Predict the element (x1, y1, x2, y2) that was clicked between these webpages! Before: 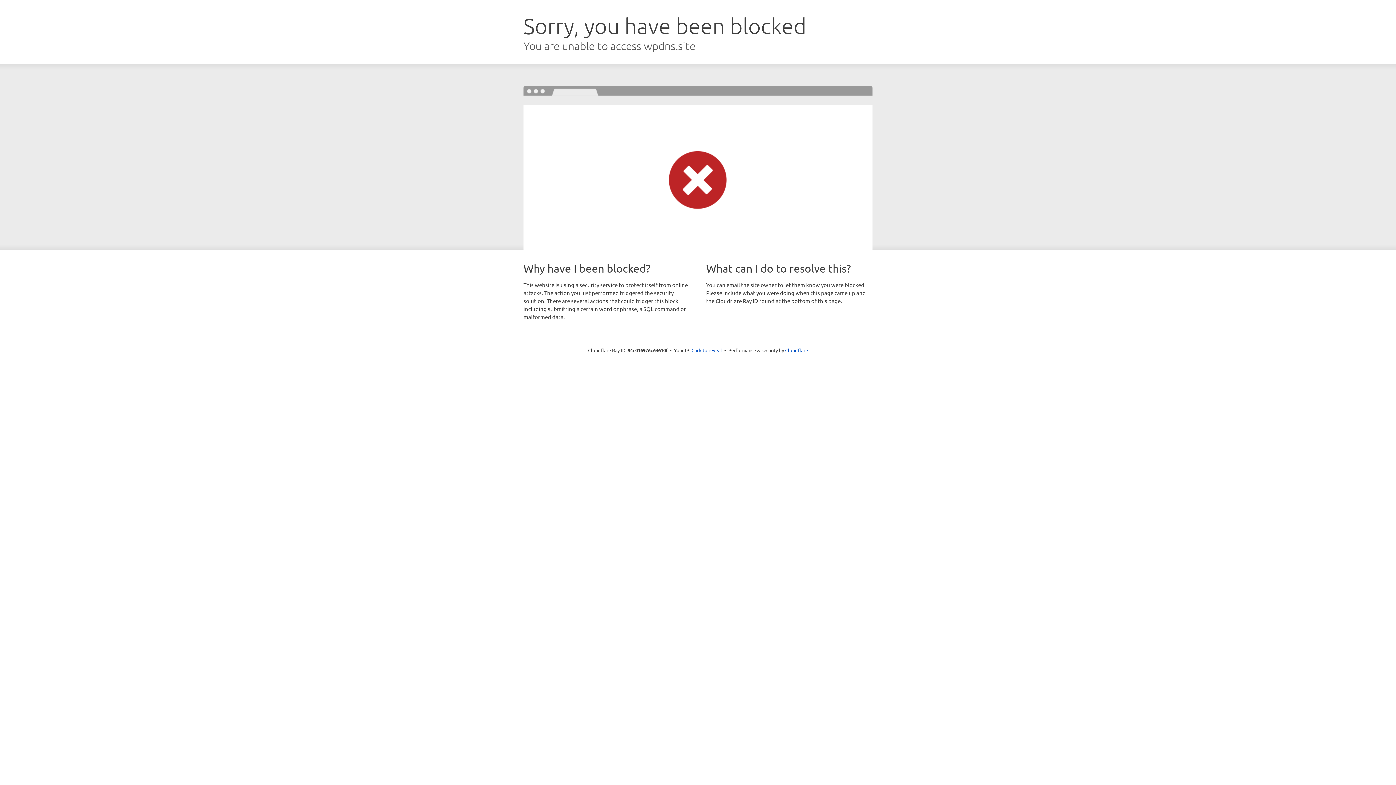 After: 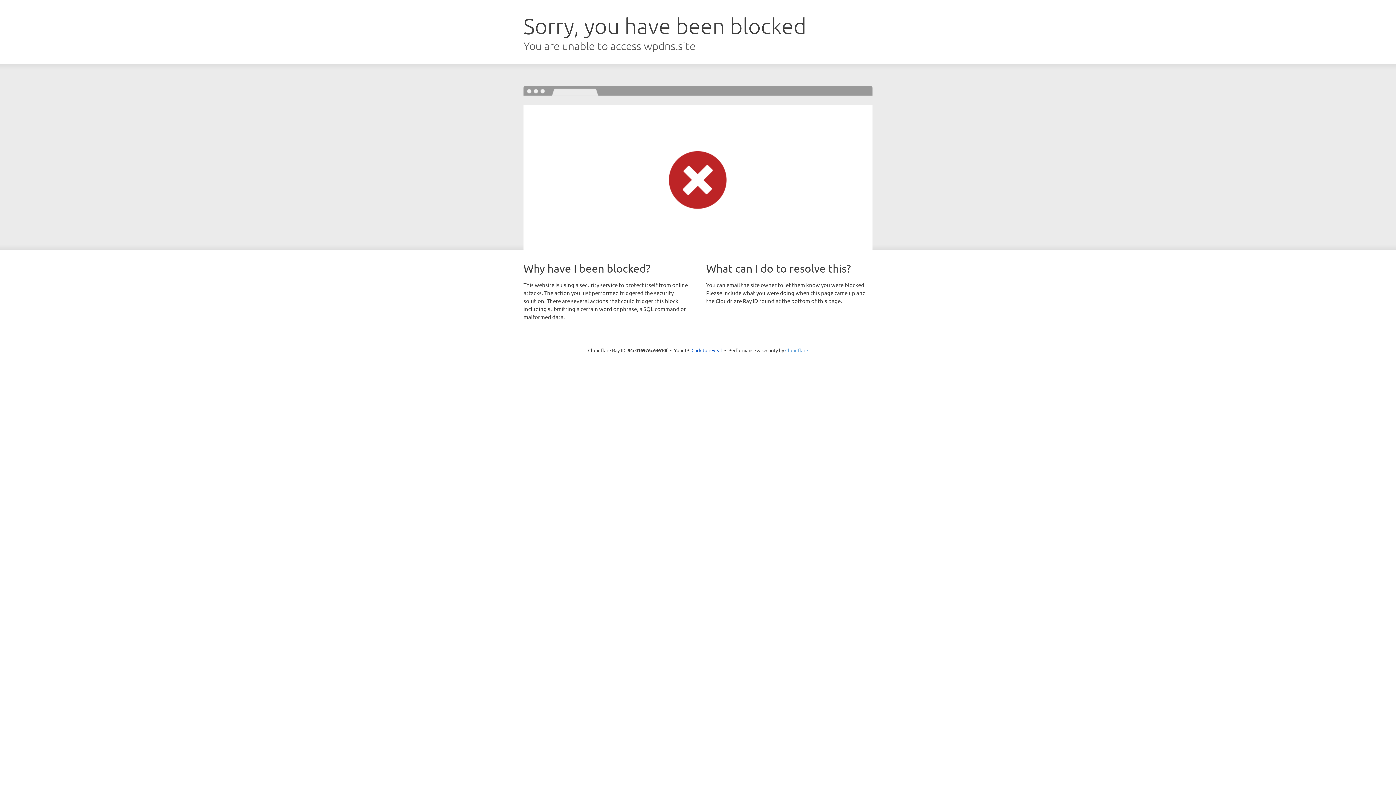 Action: bbox: (785, 347, 808, 353) label: Cloudflare